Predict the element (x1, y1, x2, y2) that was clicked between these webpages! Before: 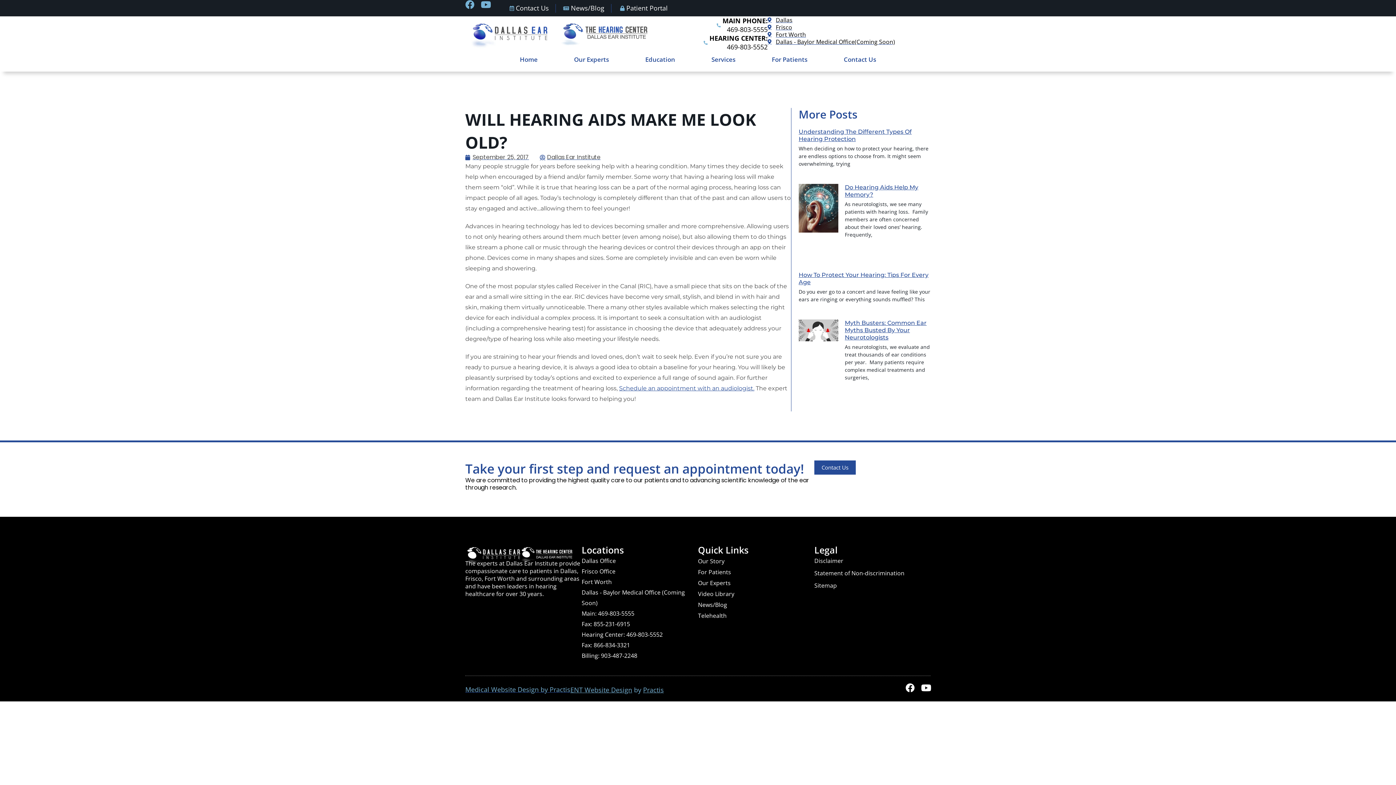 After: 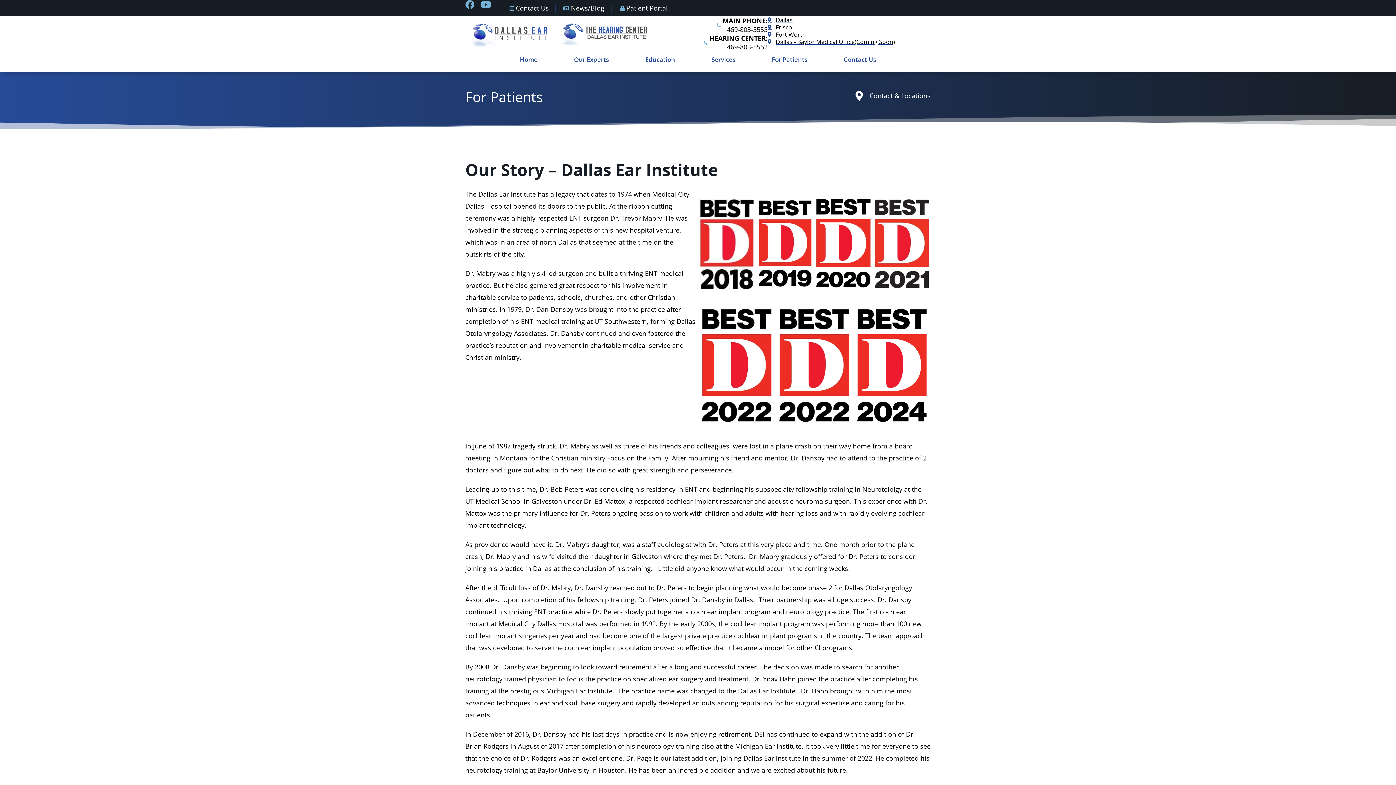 Action: bbox: (698, 556, 814, 566) label: Our Story